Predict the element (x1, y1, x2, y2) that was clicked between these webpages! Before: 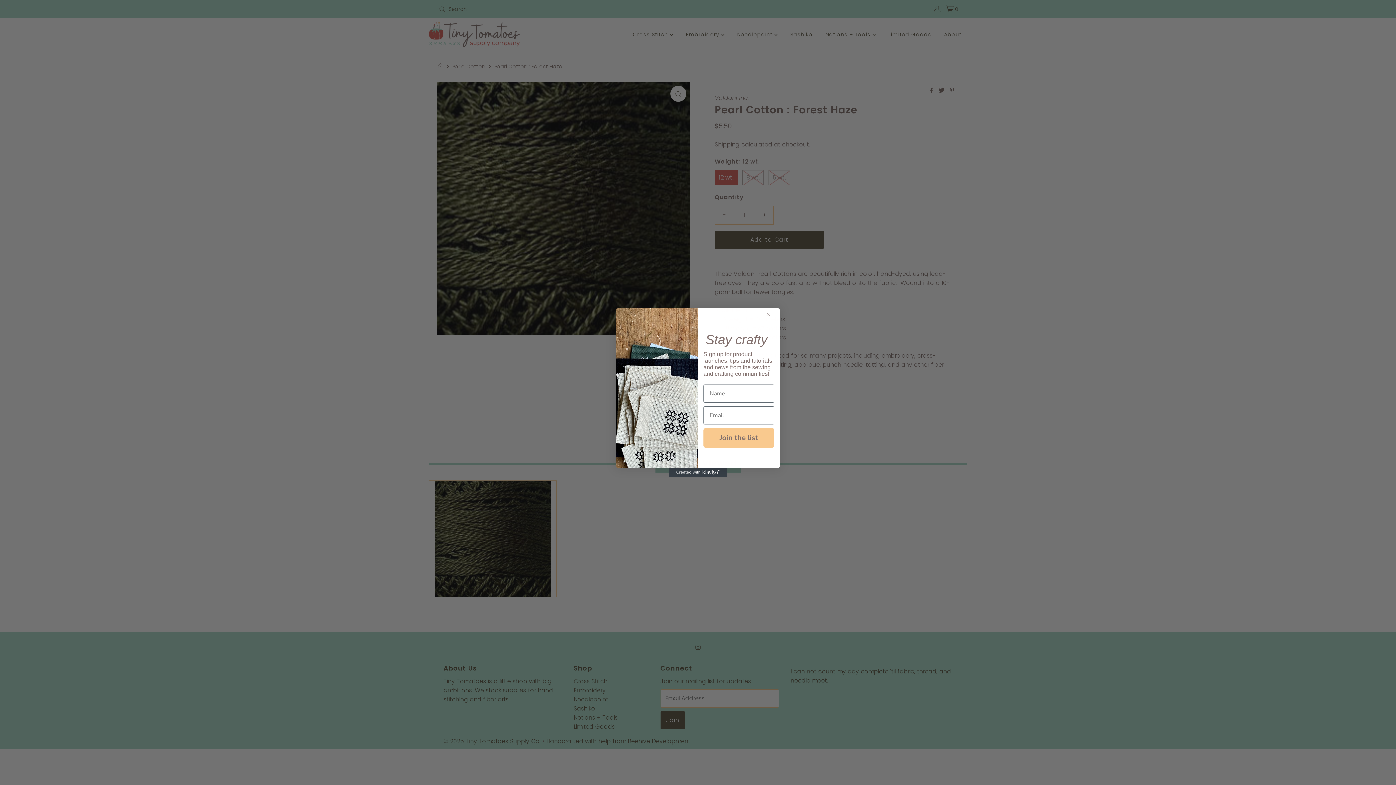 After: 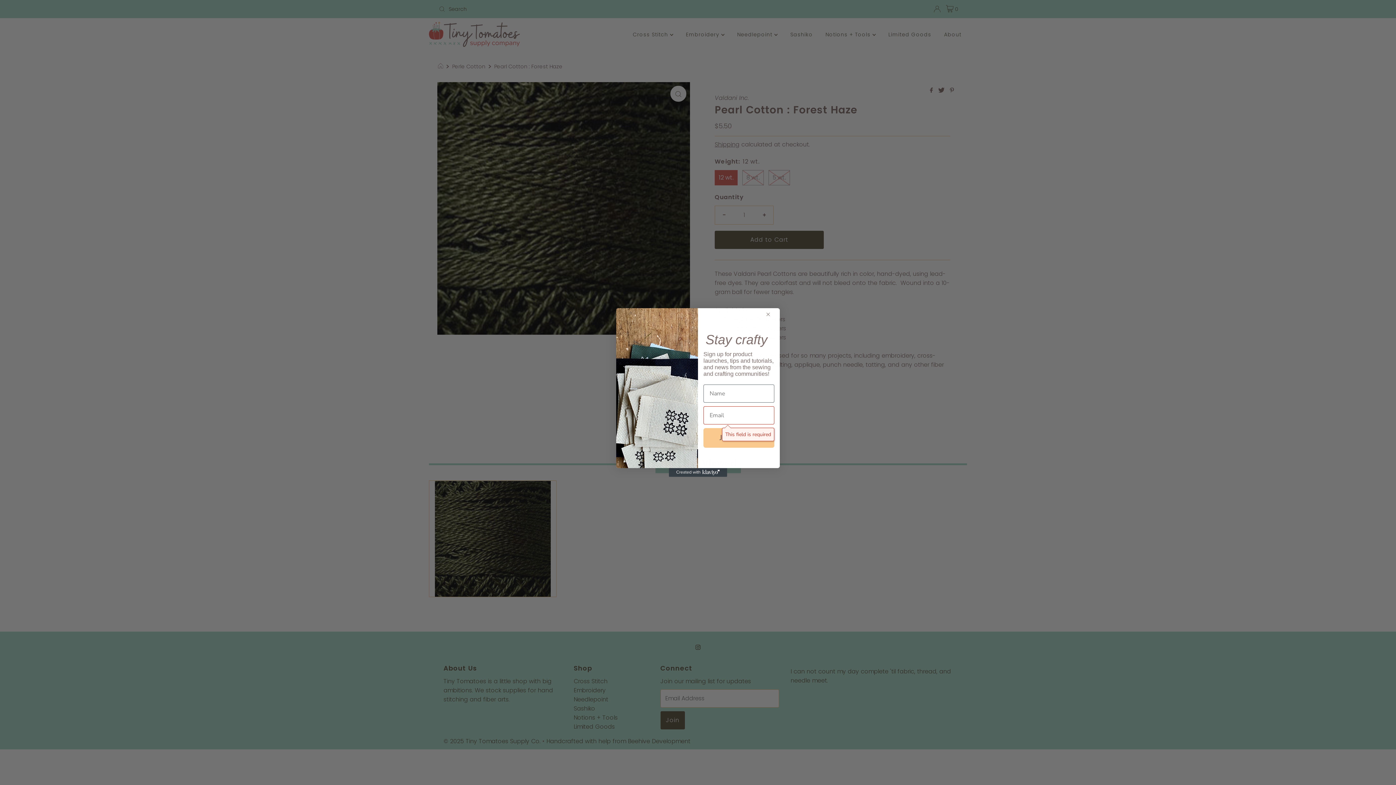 Action: label: Join the list bbox: (703, 446, 774, 466)